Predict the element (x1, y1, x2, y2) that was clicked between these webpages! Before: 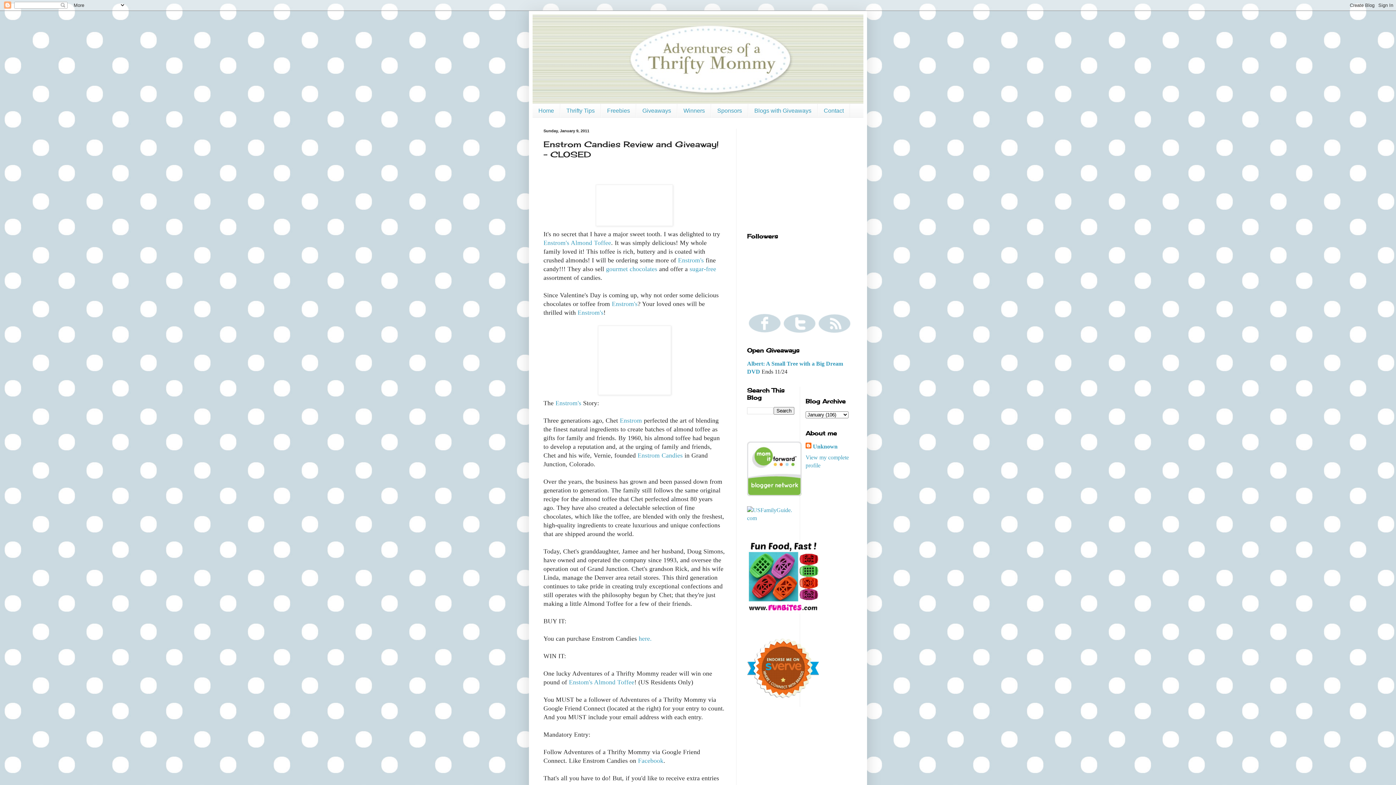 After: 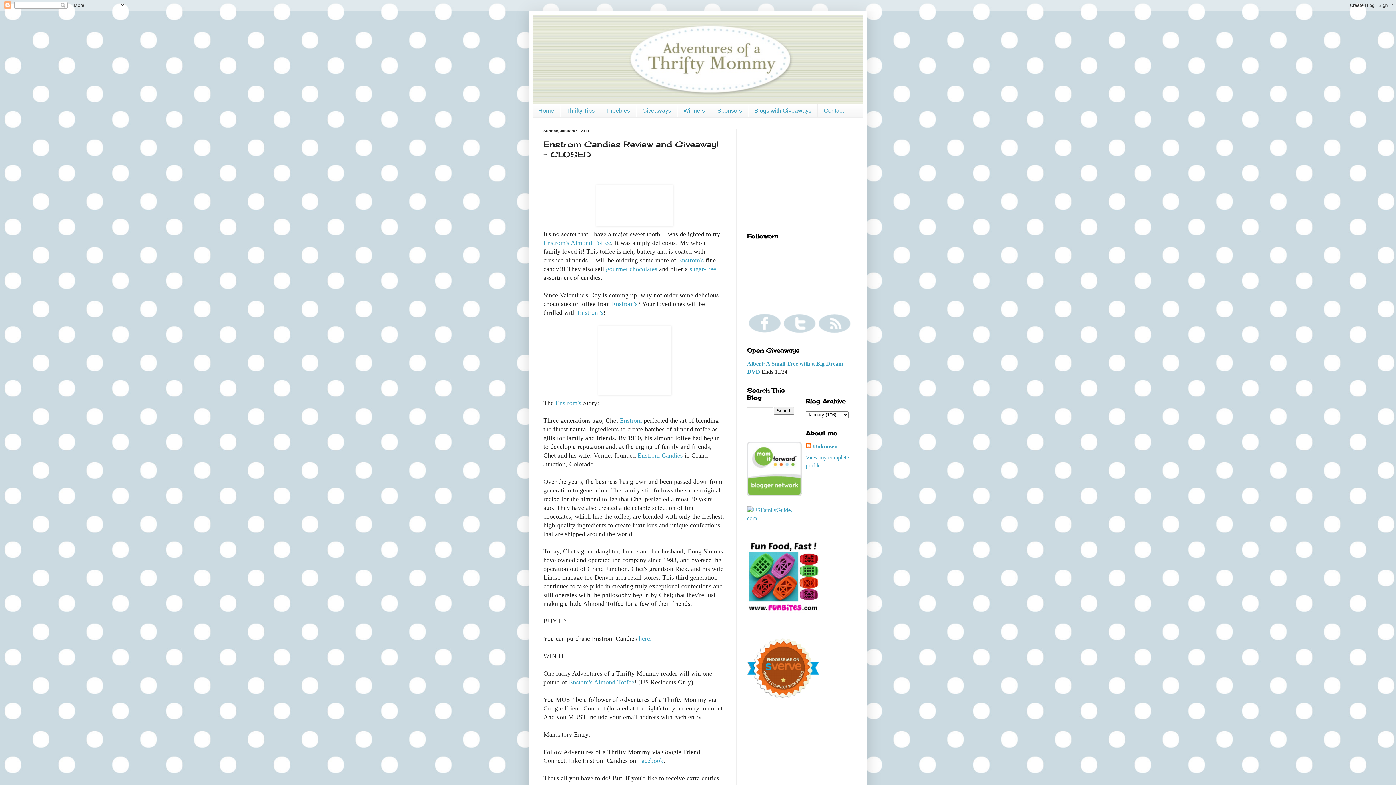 Action: bbox: (783, 328, 816, 334)